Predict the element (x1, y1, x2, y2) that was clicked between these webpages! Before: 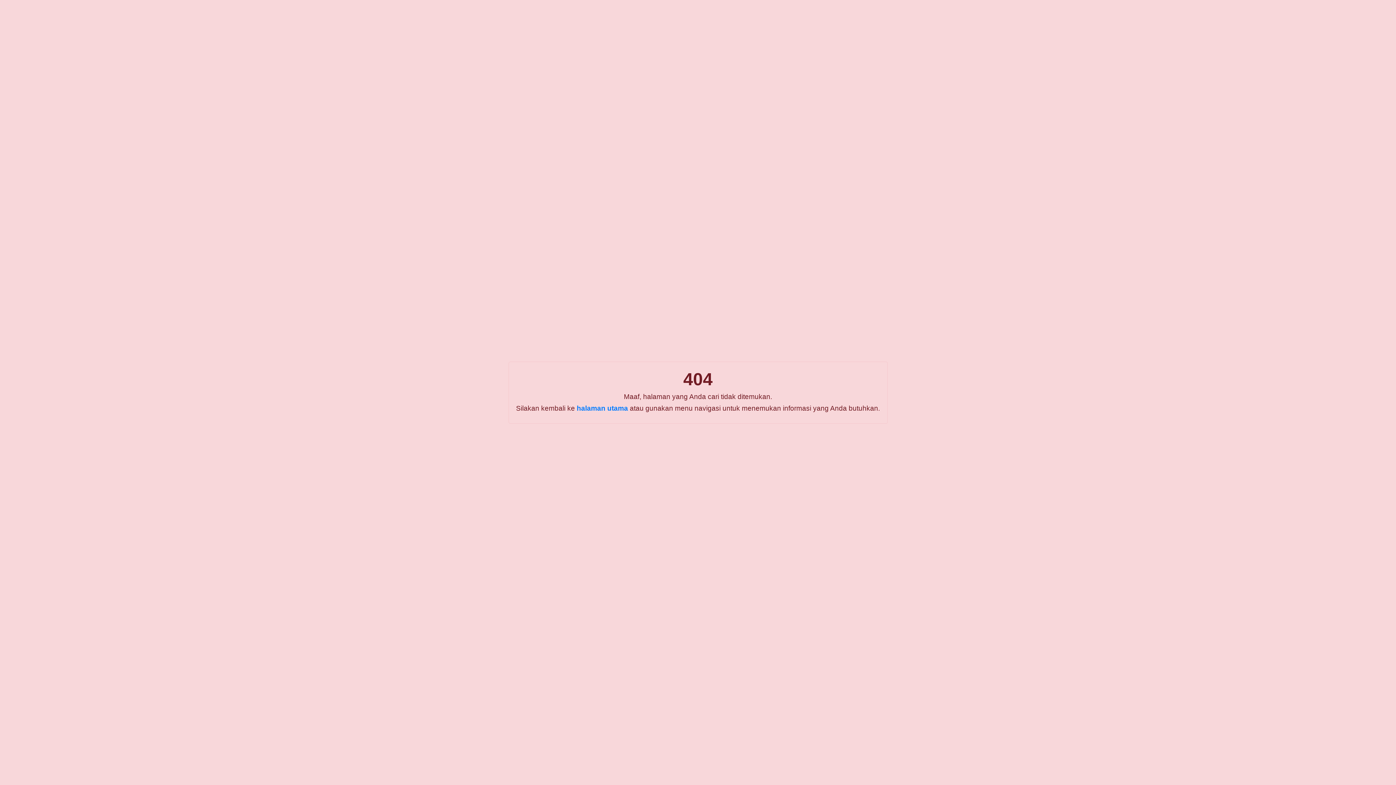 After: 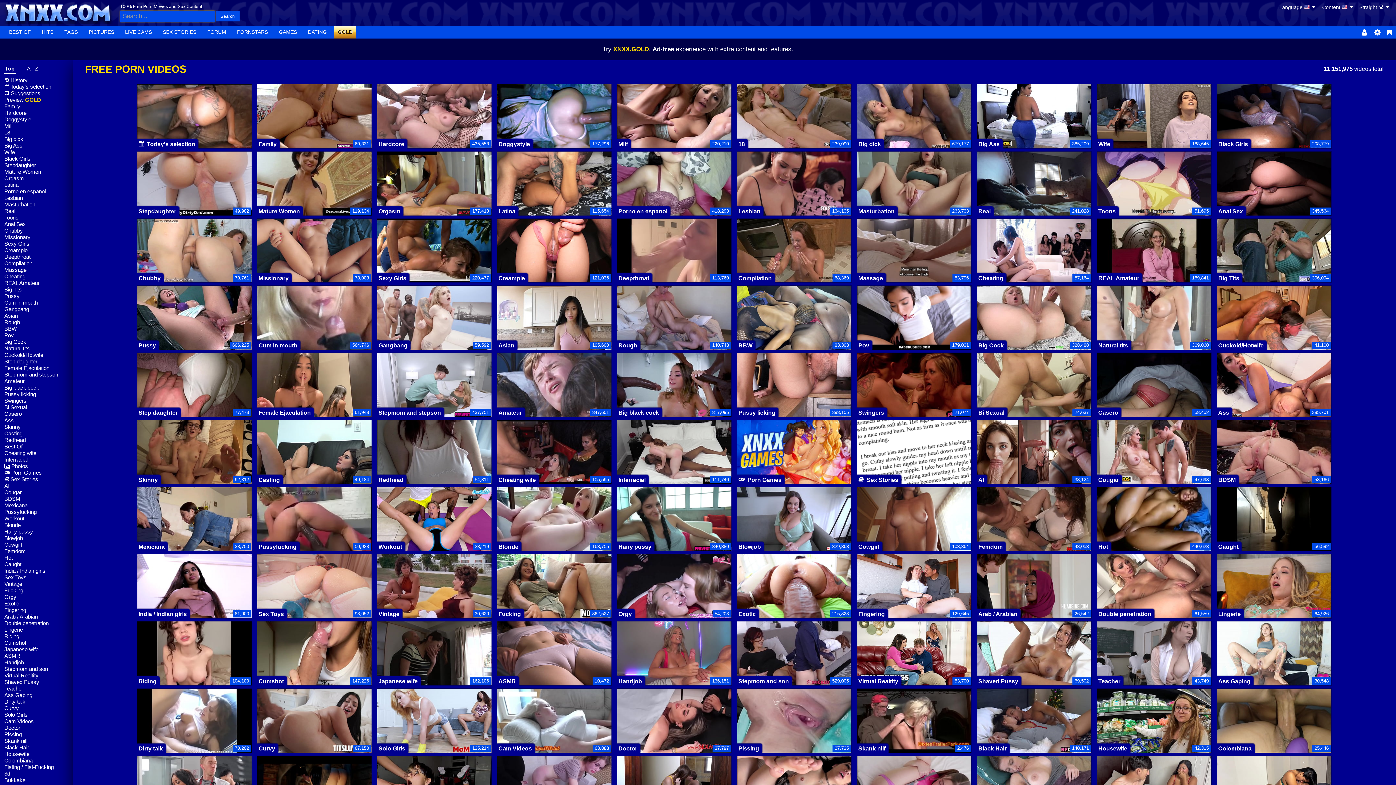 Action: bbox: (576, 404, 628, 412) label: halaman utama